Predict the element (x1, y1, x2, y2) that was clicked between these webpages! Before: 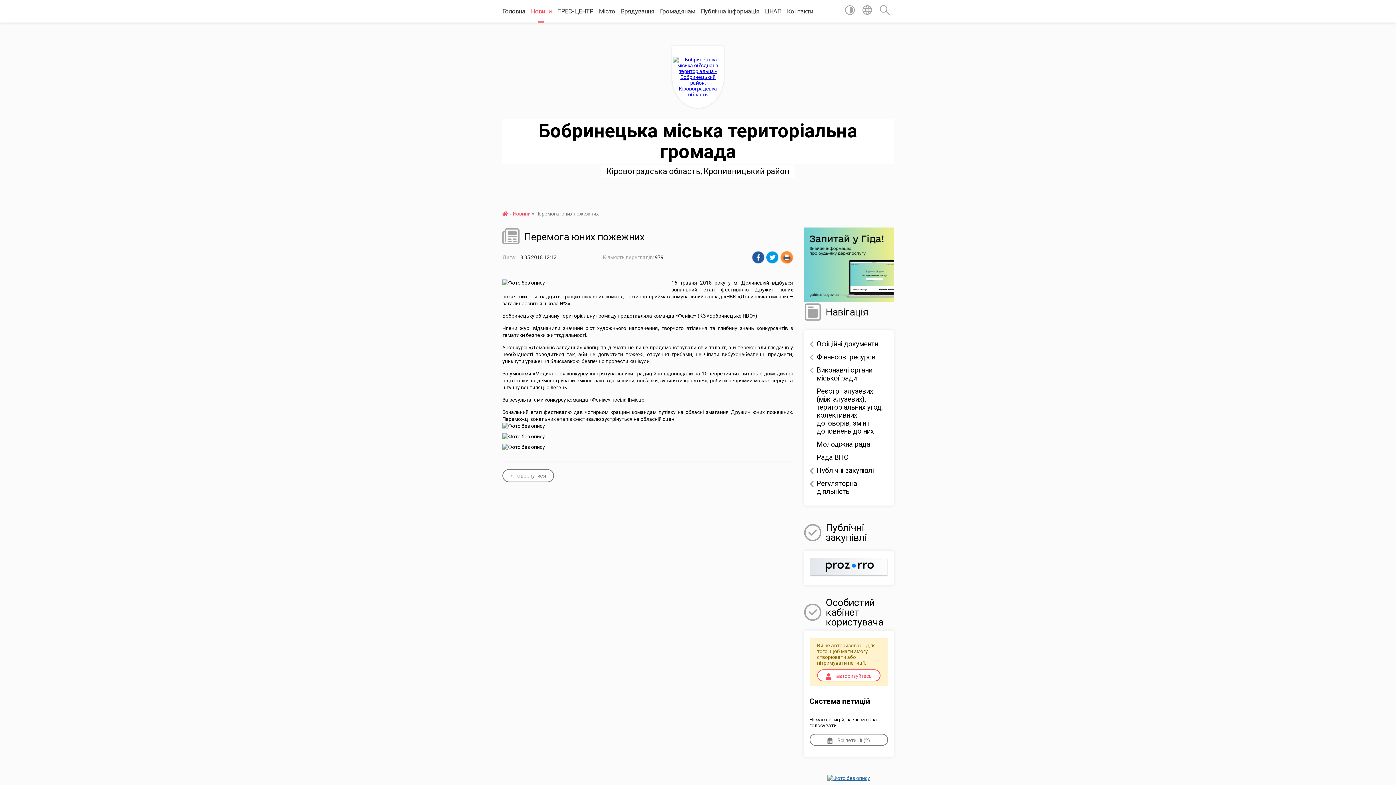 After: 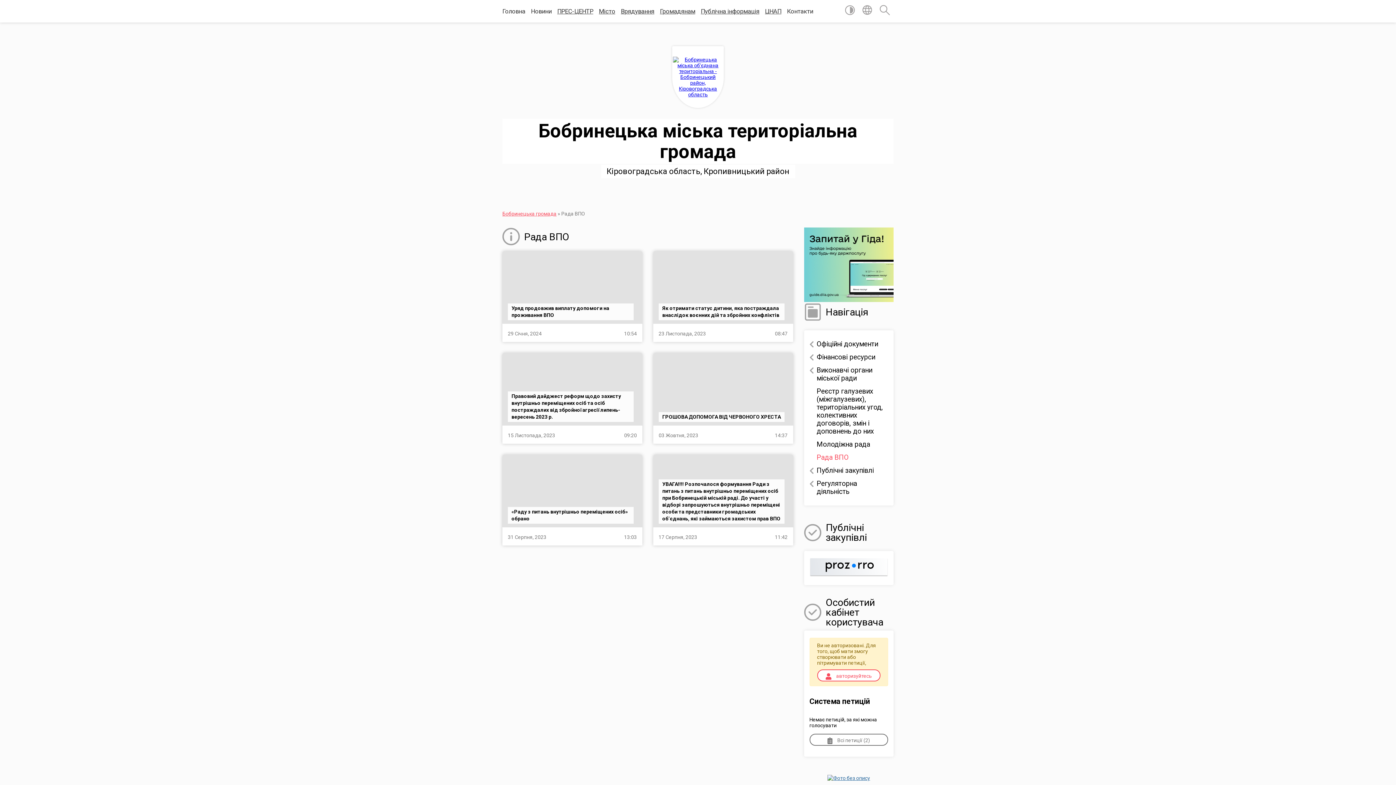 Action: bbox: (809, 451, 888, 464) label: Рада ВПО